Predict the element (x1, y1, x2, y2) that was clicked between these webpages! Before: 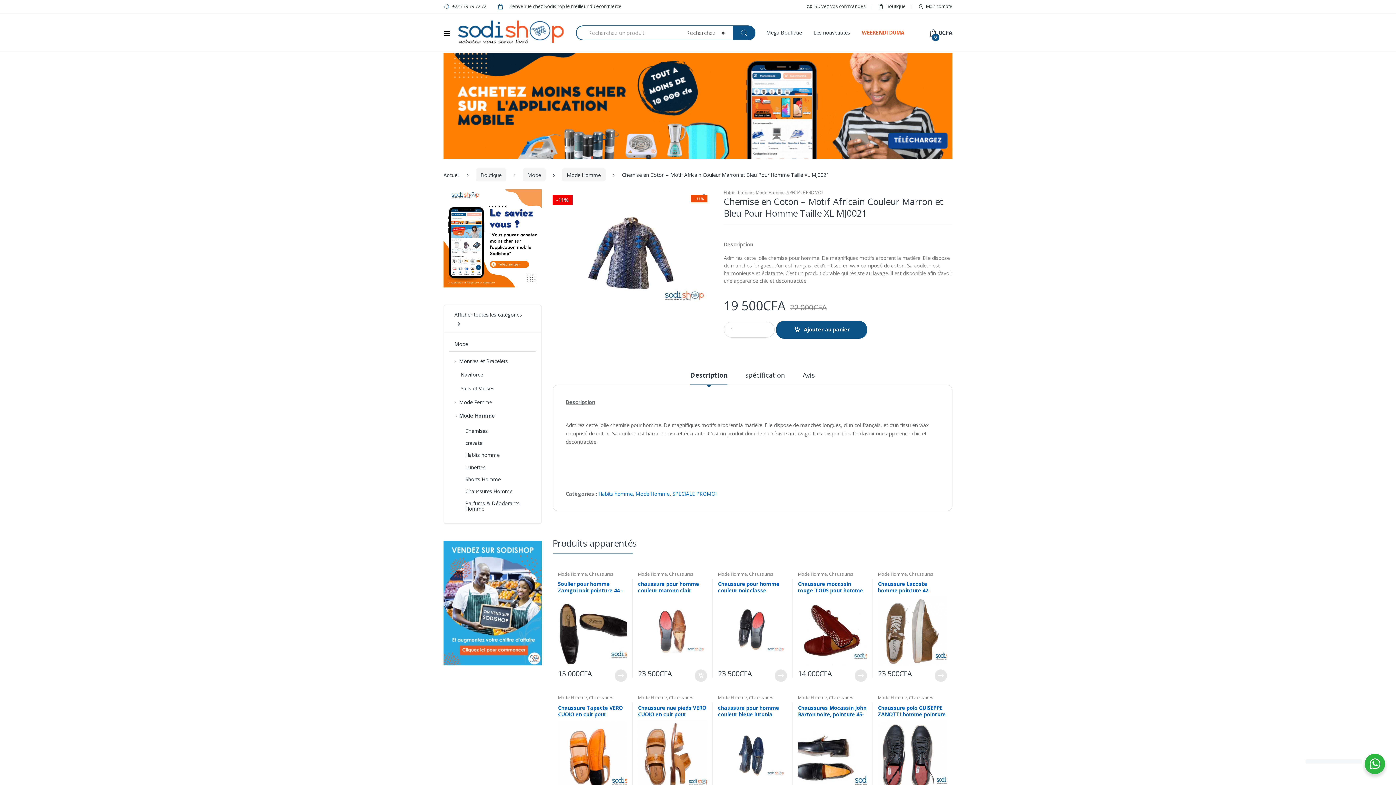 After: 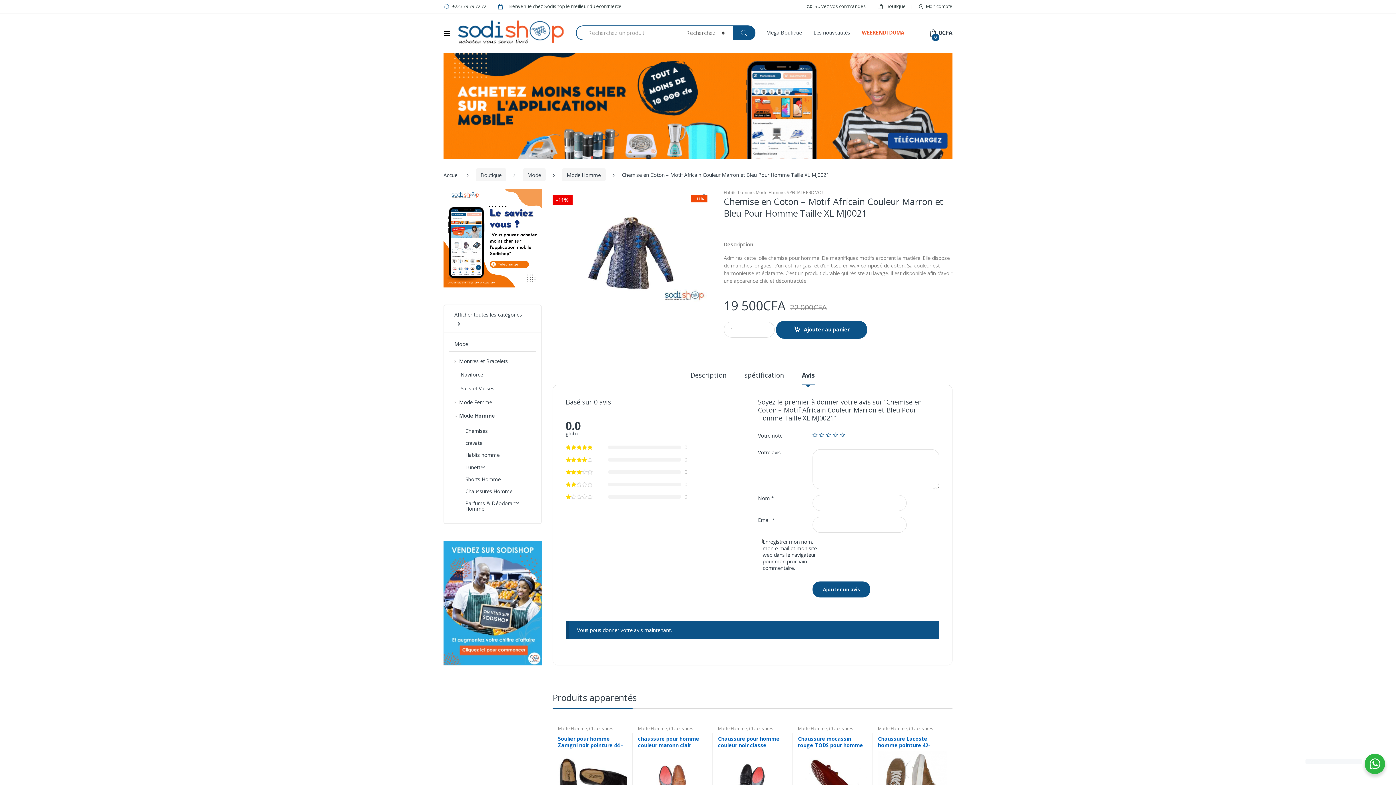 Action: label: Avis bbox: (802, 371, 815, 384)